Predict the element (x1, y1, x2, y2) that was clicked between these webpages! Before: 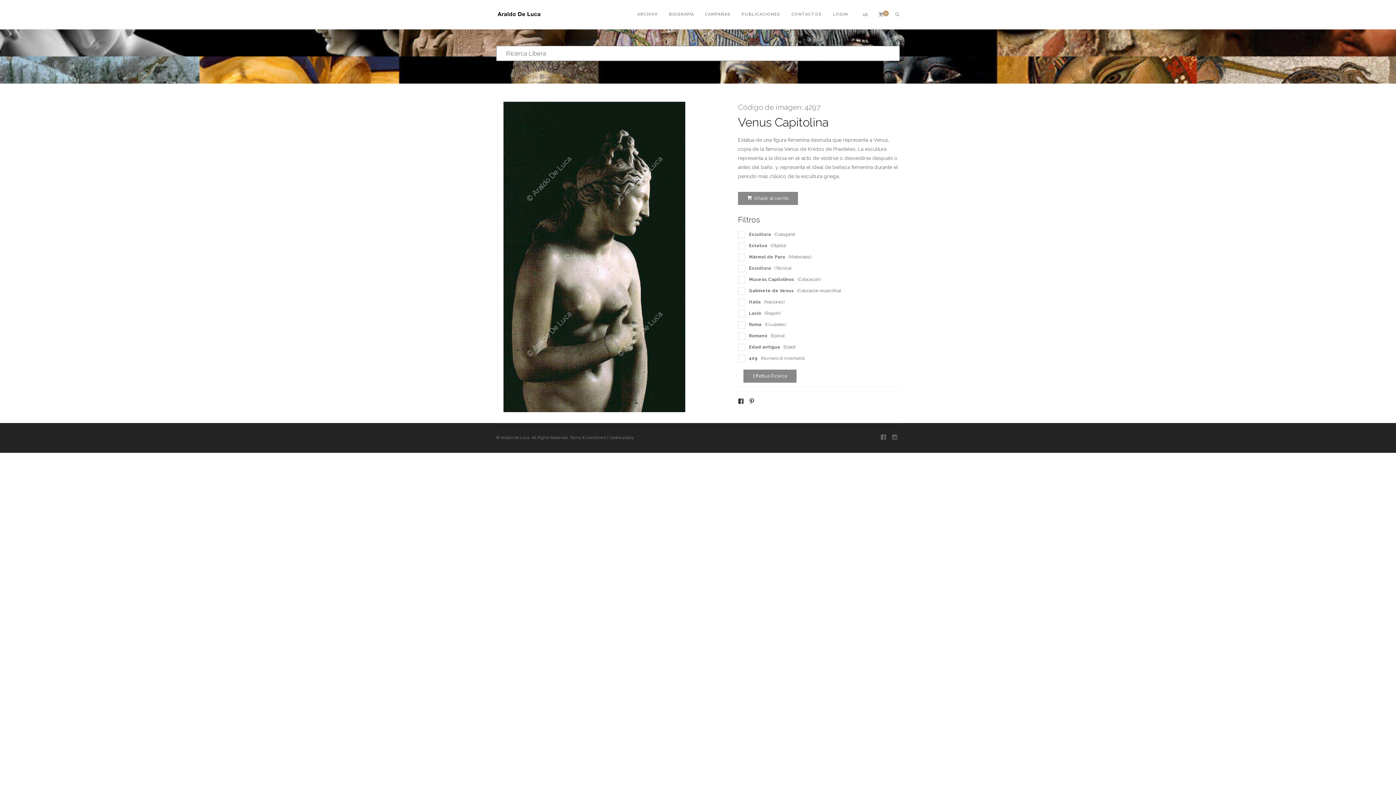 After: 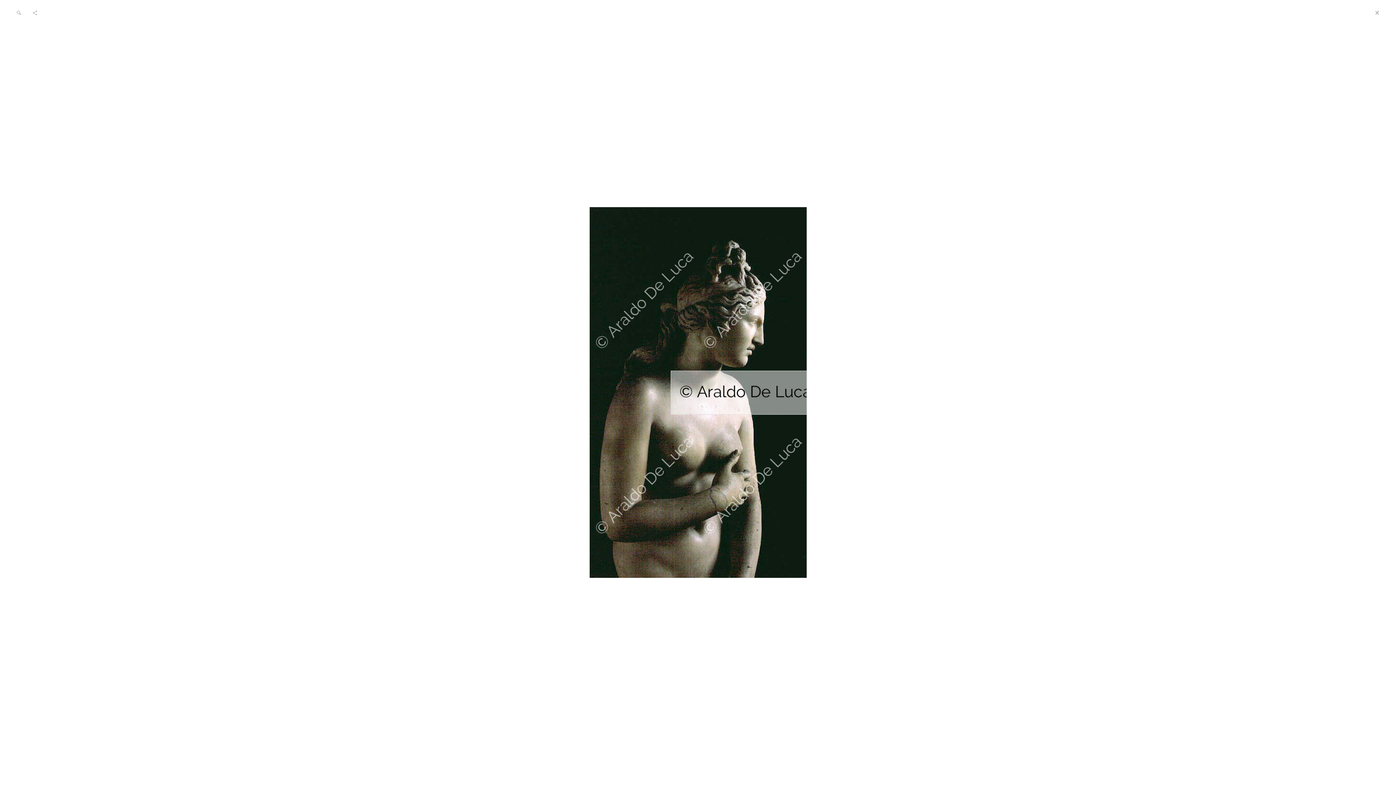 Action: label: AGRANDAR bbox: (496, 101, 692, 412)